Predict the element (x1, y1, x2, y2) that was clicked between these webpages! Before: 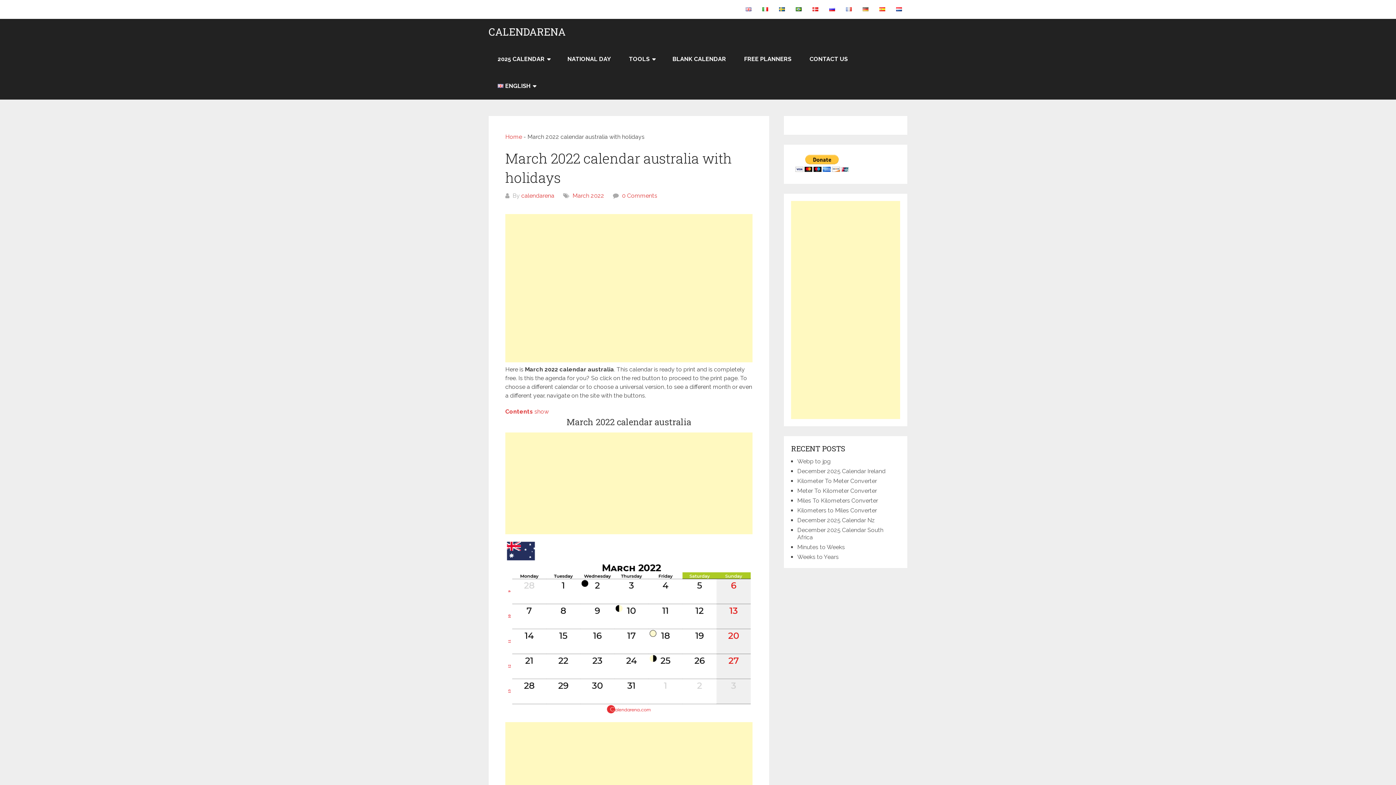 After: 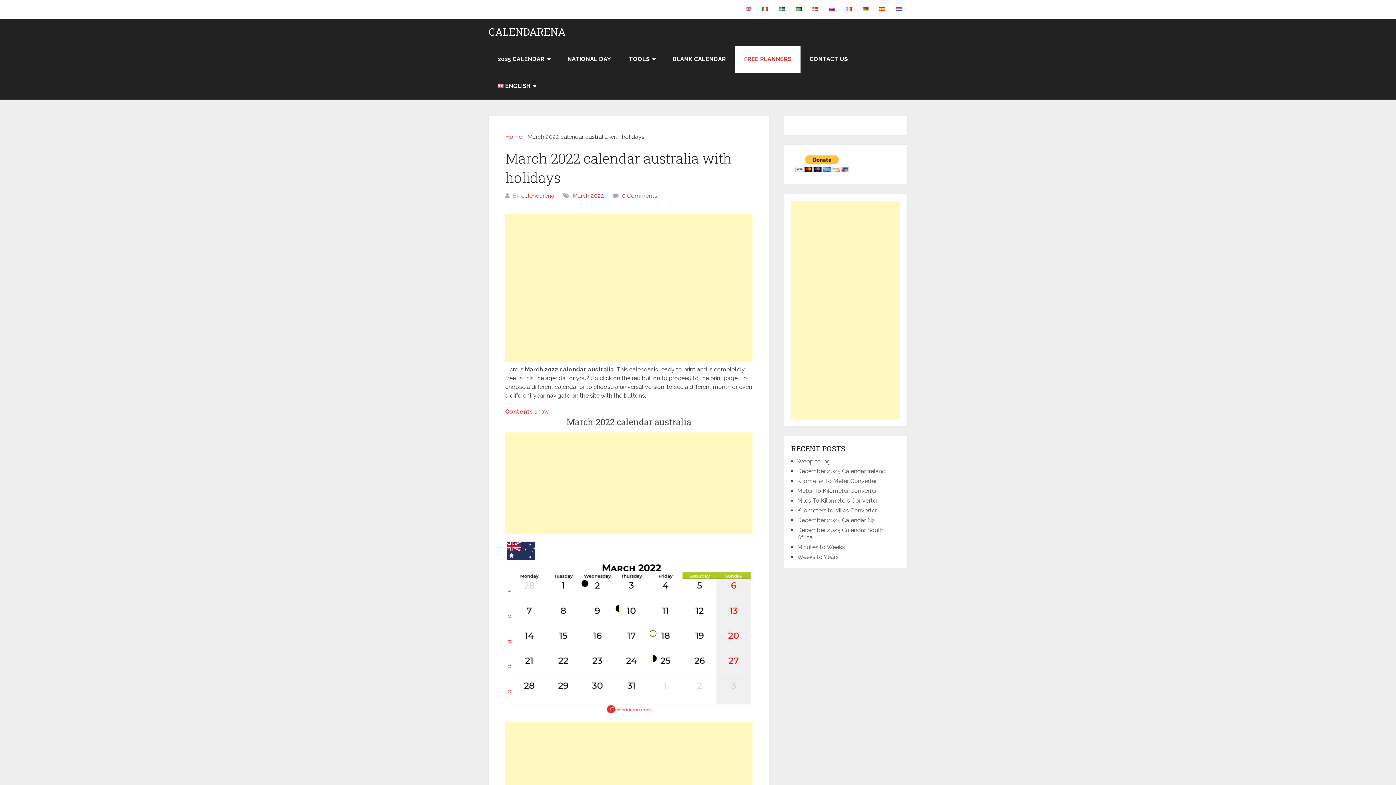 Action: bbox: (735, 45, 800, 72) label: FREE PLANNERS